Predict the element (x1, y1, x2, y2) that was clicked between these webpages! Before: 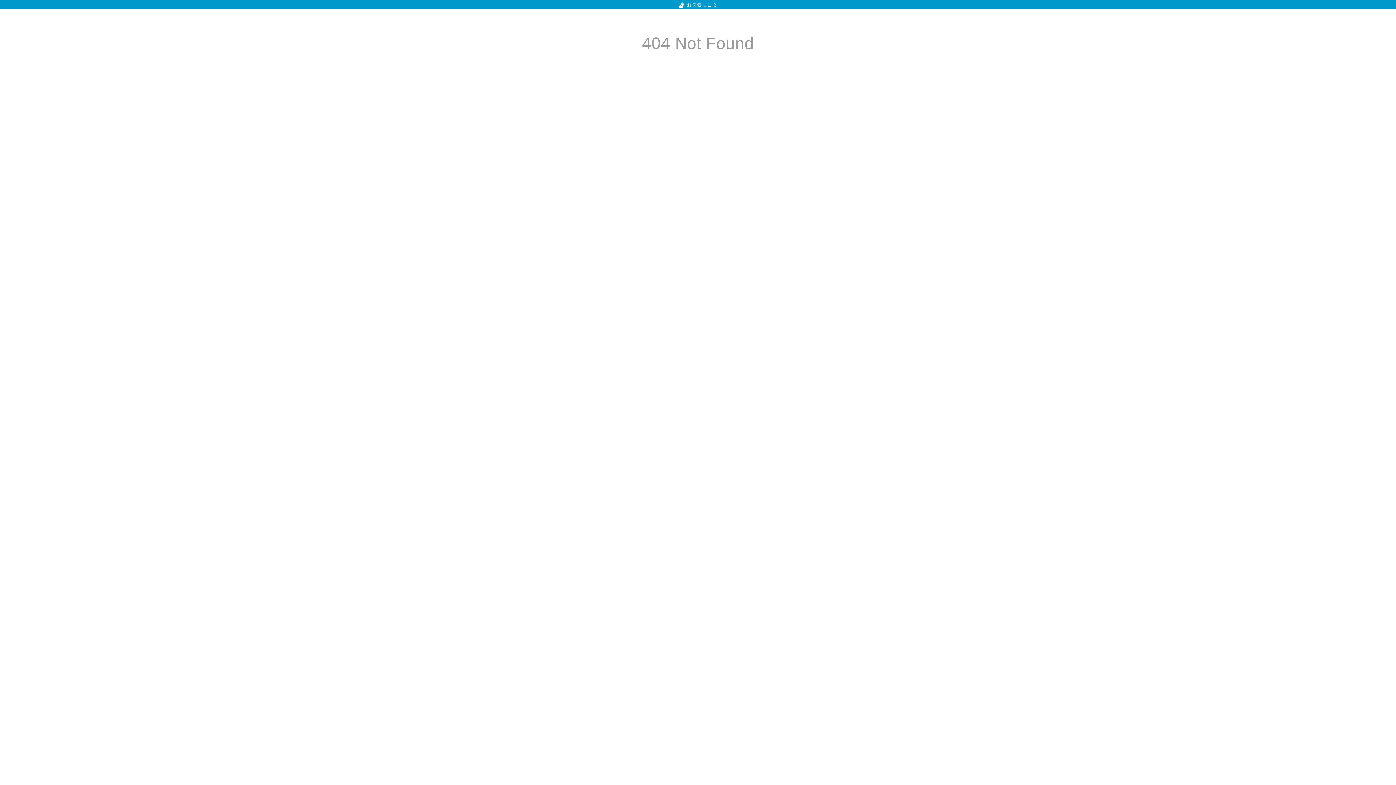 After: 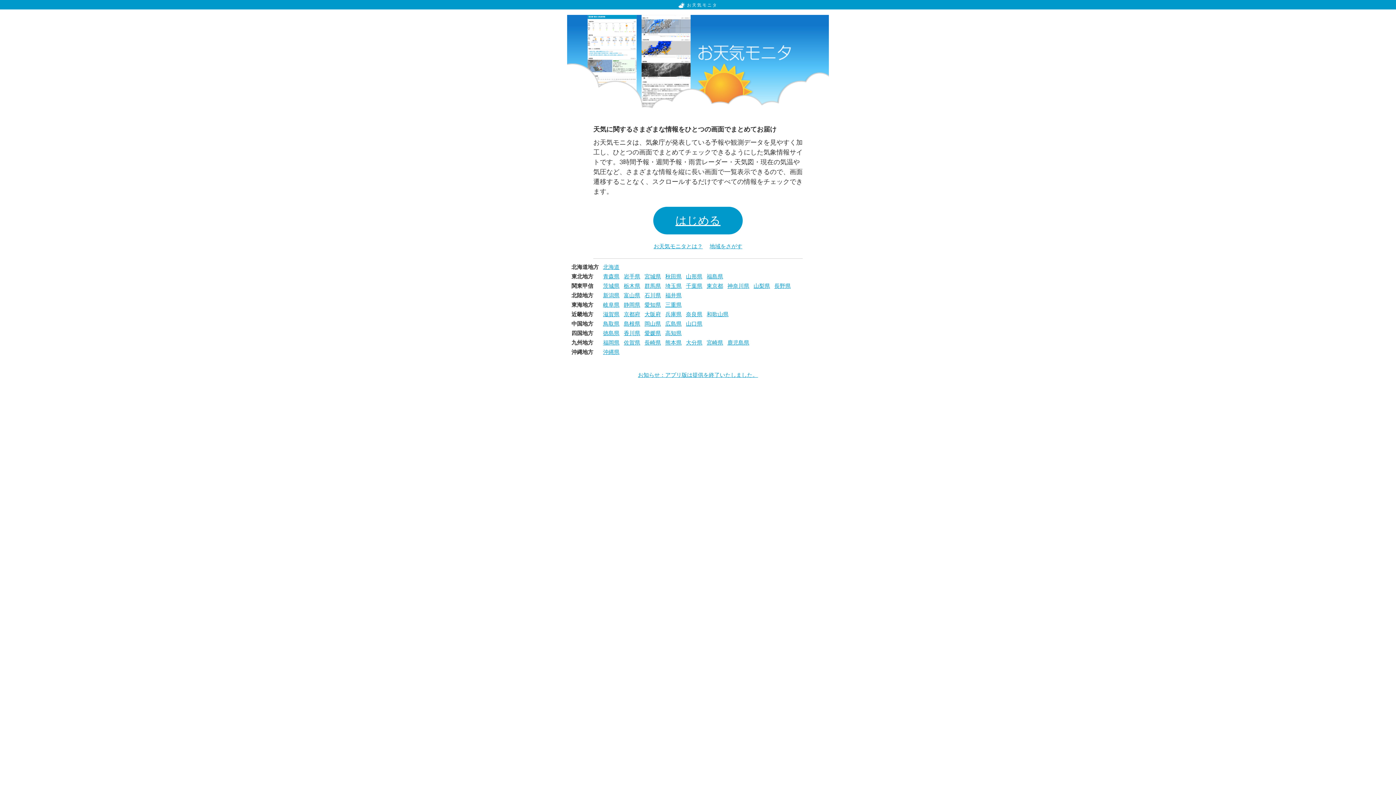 Action: bbox: (678, 2, 717, 7) label: お天気モニタ